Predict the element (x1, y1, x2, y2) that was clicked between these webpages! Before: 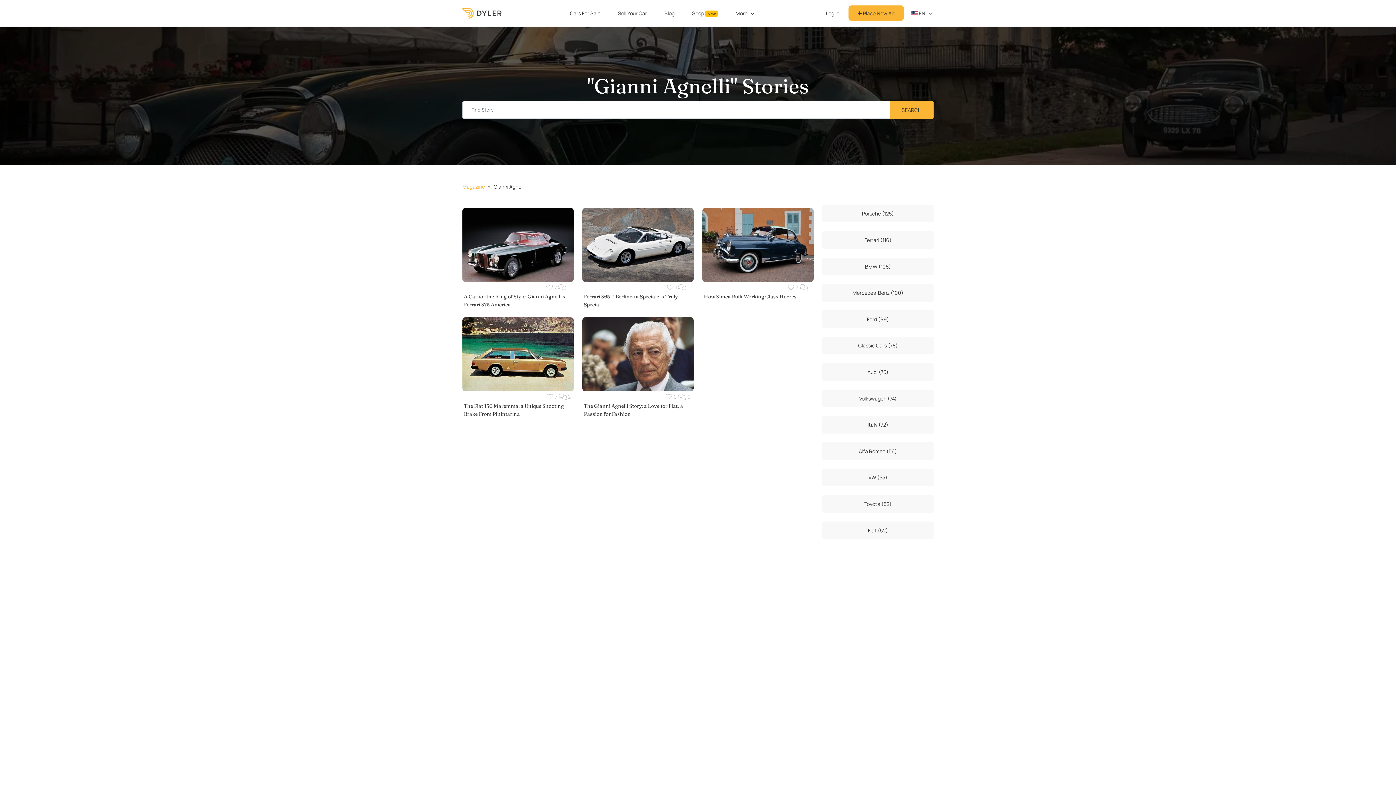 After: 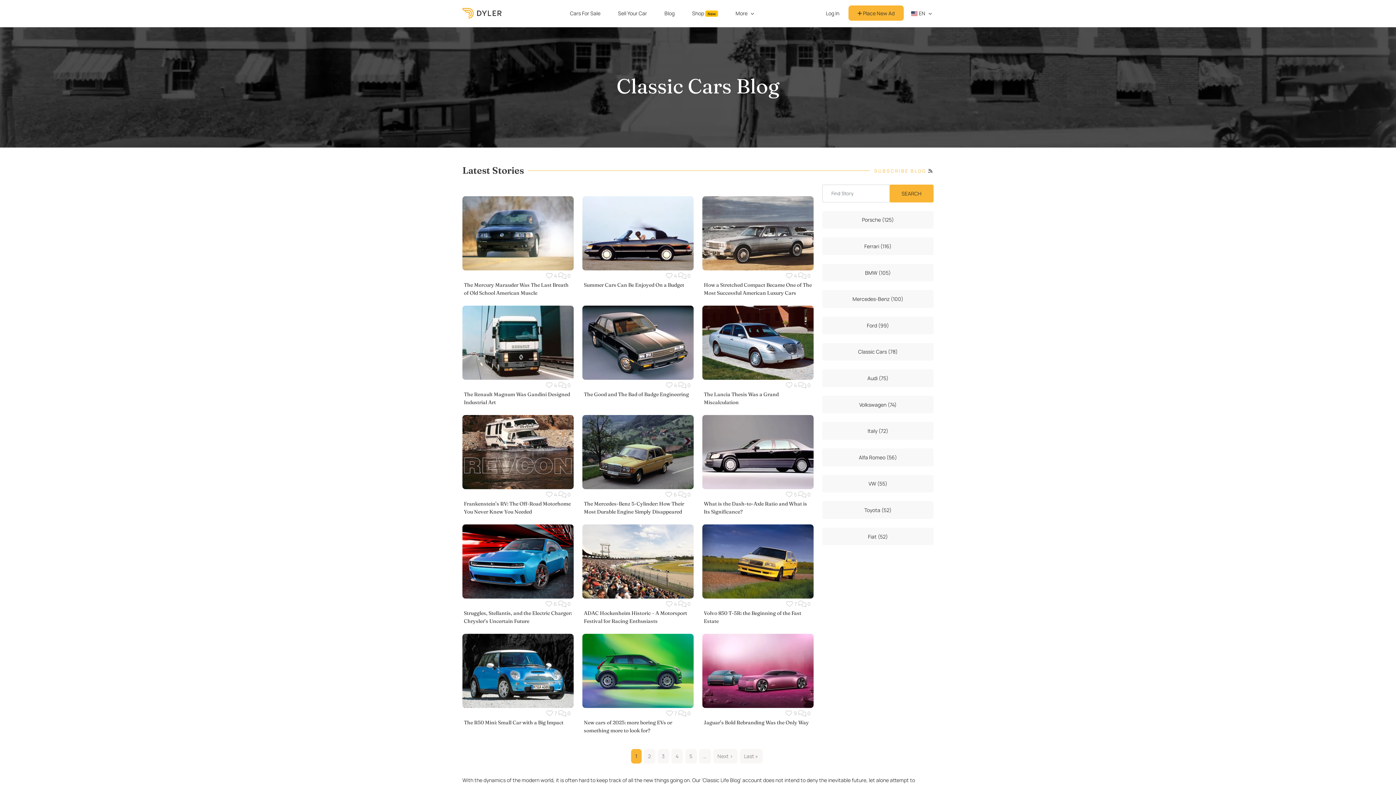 Action: label: Blog bbox: (658, 6, 680, 19)